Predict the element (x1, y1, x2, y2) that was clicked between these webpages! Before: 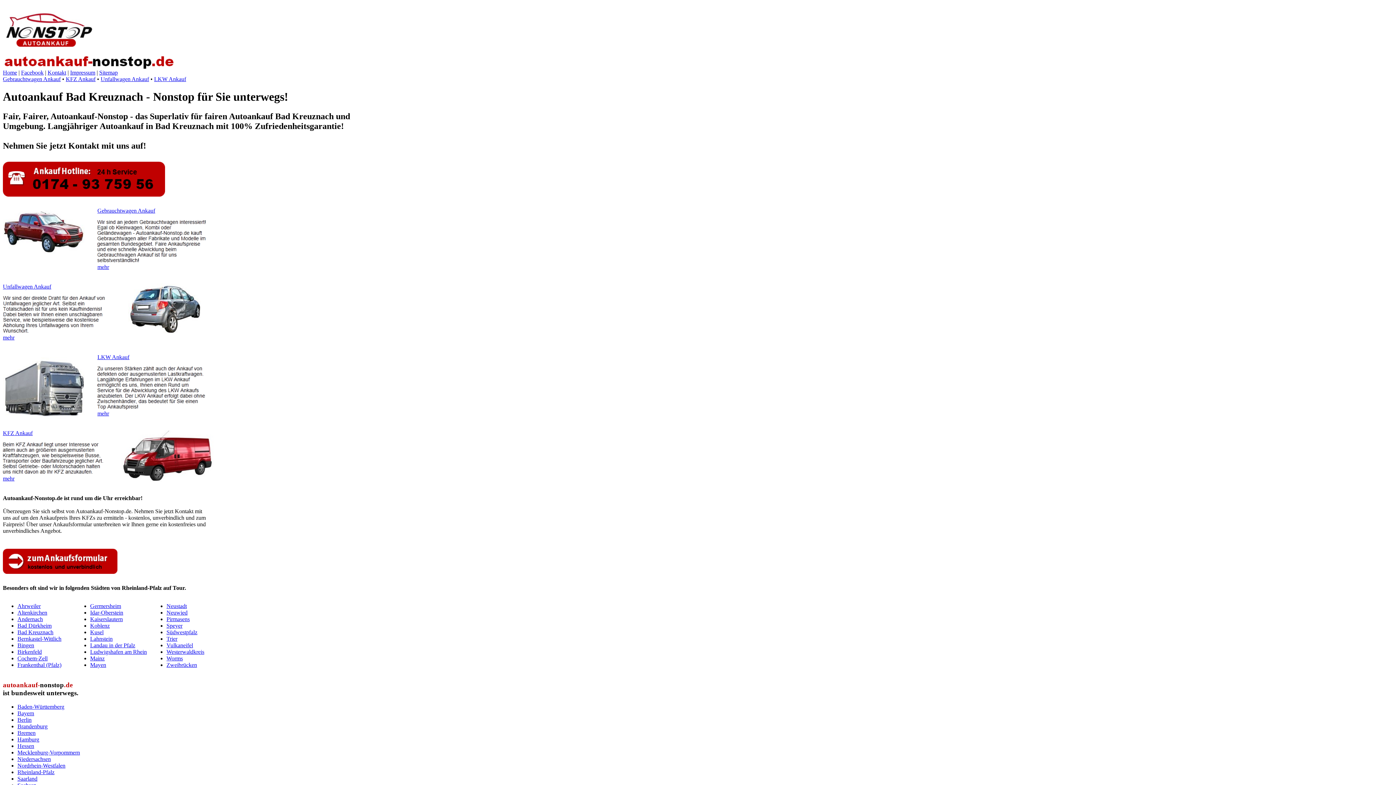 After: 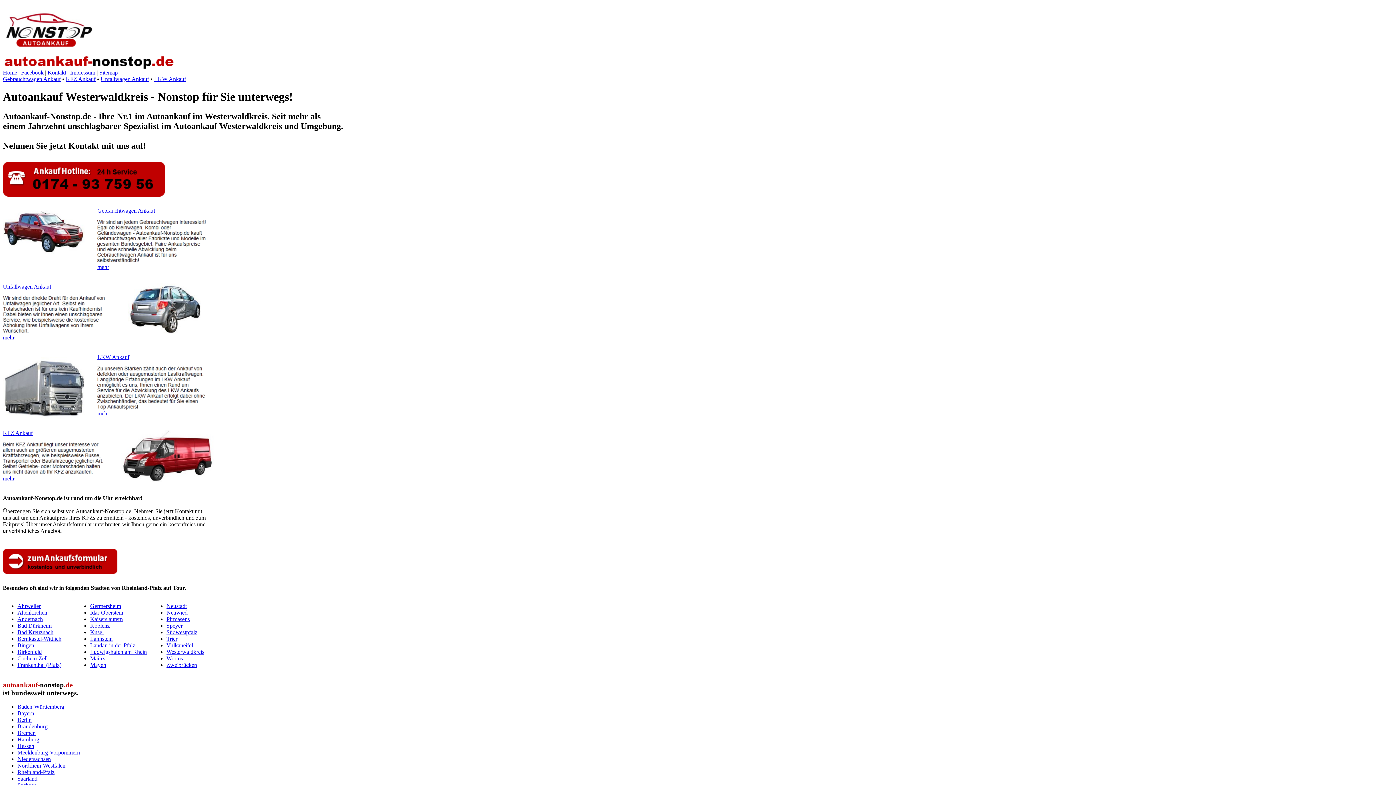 Action: label: Westerwaldkreis bbox: (166, 649, 204, 655)